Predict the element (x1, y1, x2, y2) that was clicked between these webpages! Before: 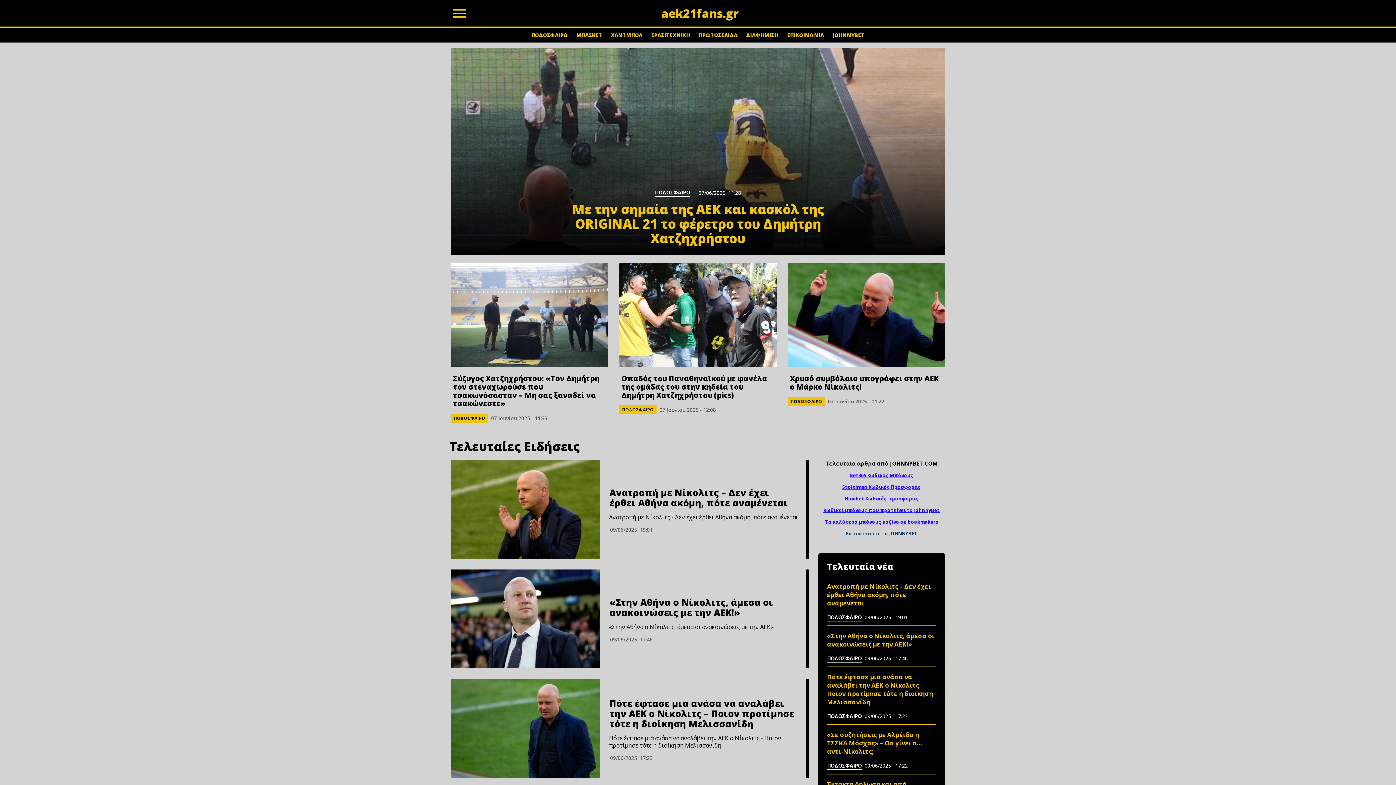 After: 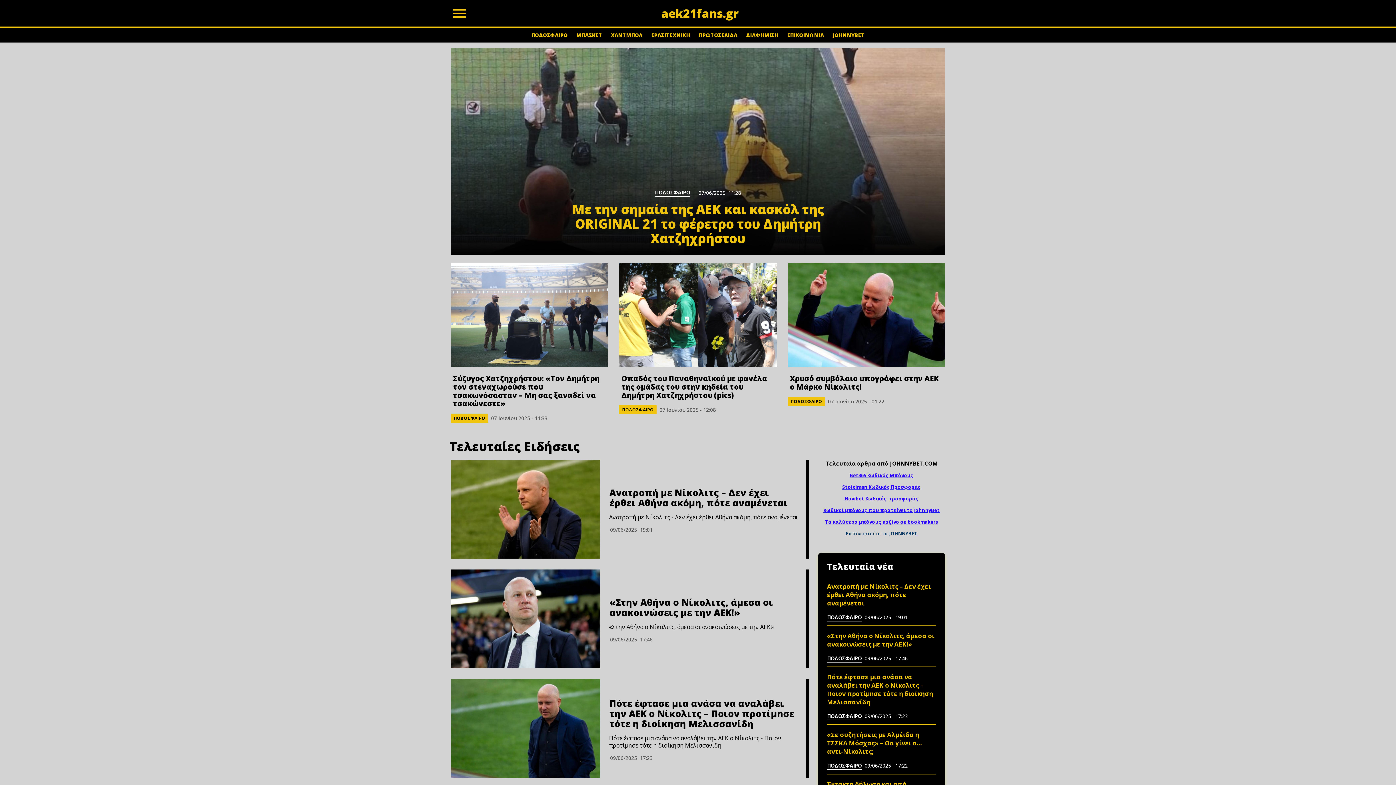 Action: label: aek21fans.gr bbox: (661, -3, 738, 30)